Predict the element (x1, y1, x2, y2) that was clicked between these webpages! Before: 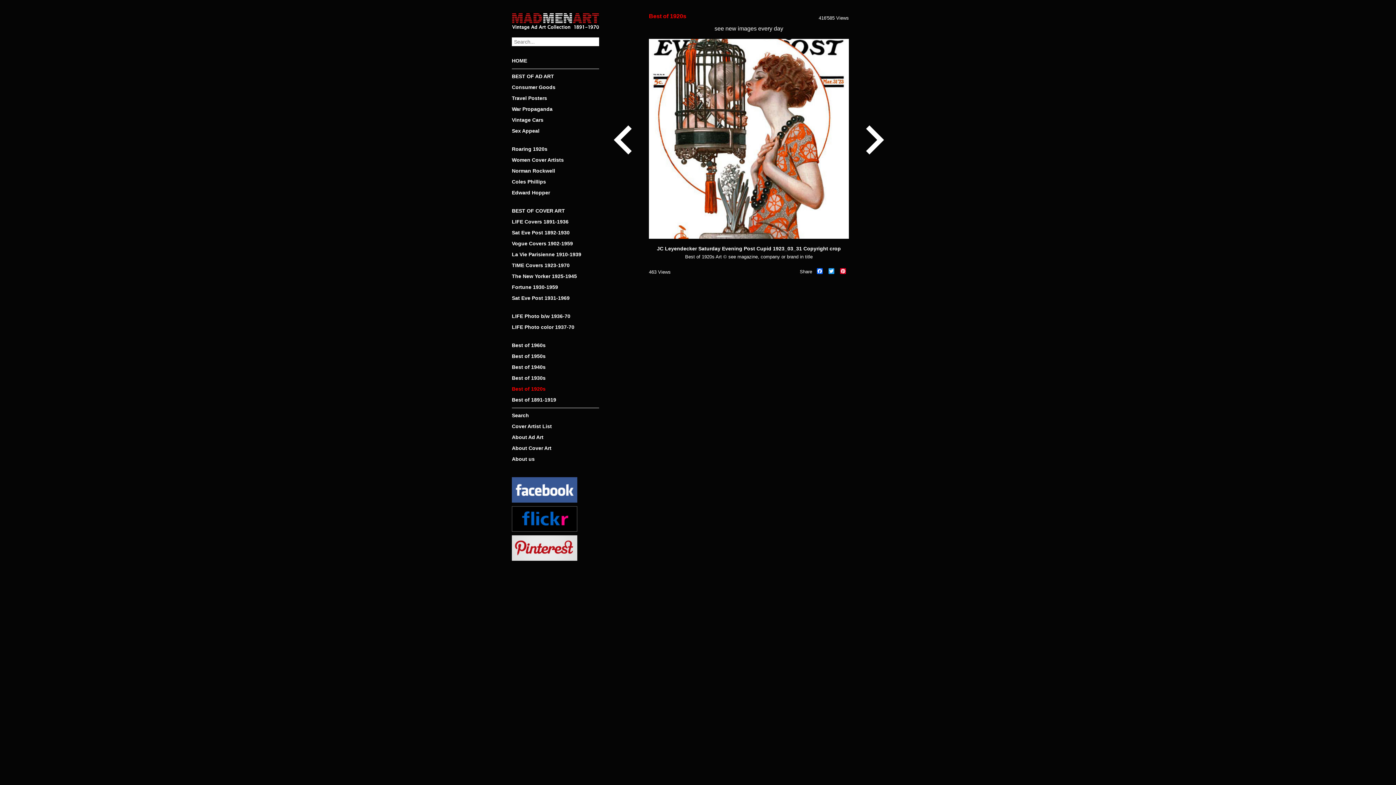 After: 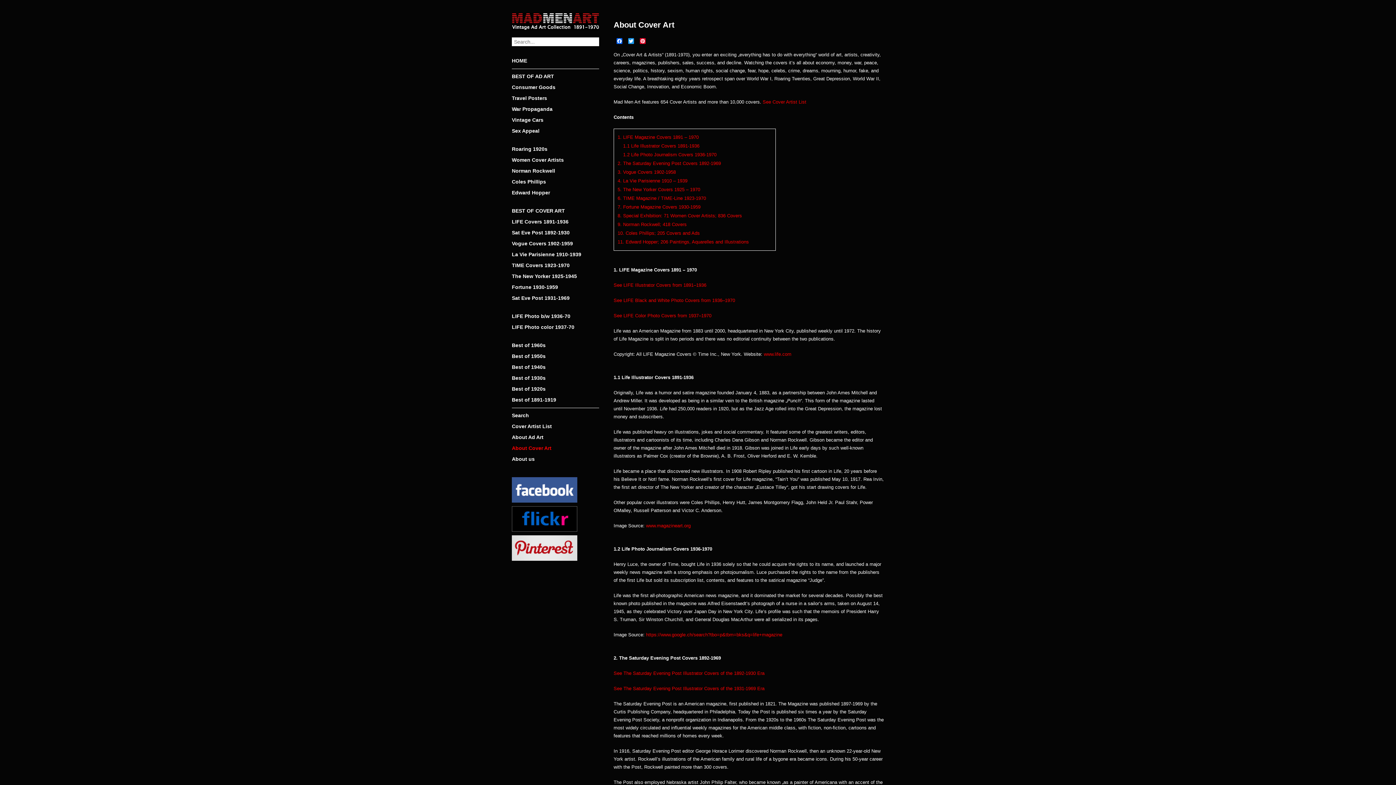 Action: label: About Cover Art bbox: (512, 444, 599, 451)